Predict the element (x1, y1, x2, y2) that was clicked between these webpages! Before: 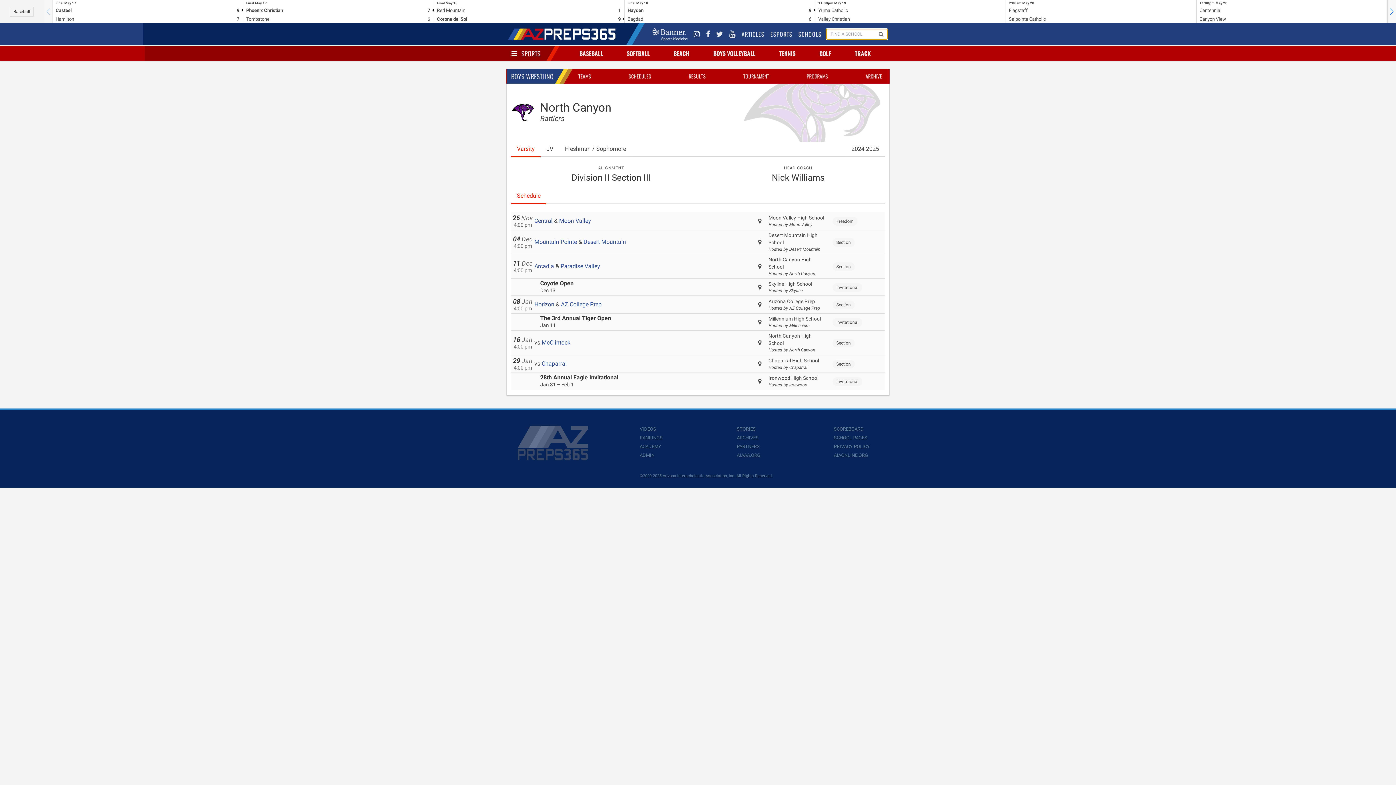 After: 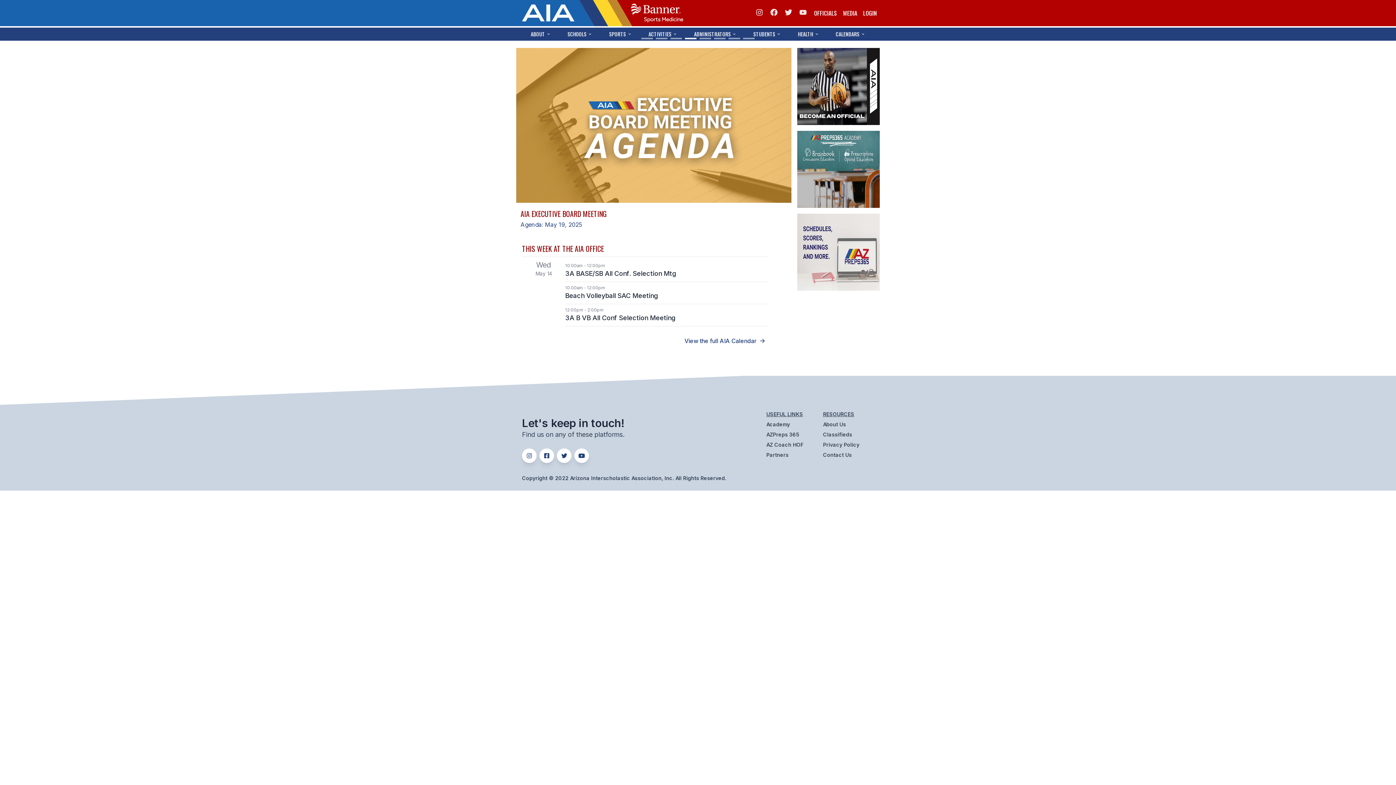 Action: label: AIAONLINE.ORG bbox: (834, 452, 868, 458)